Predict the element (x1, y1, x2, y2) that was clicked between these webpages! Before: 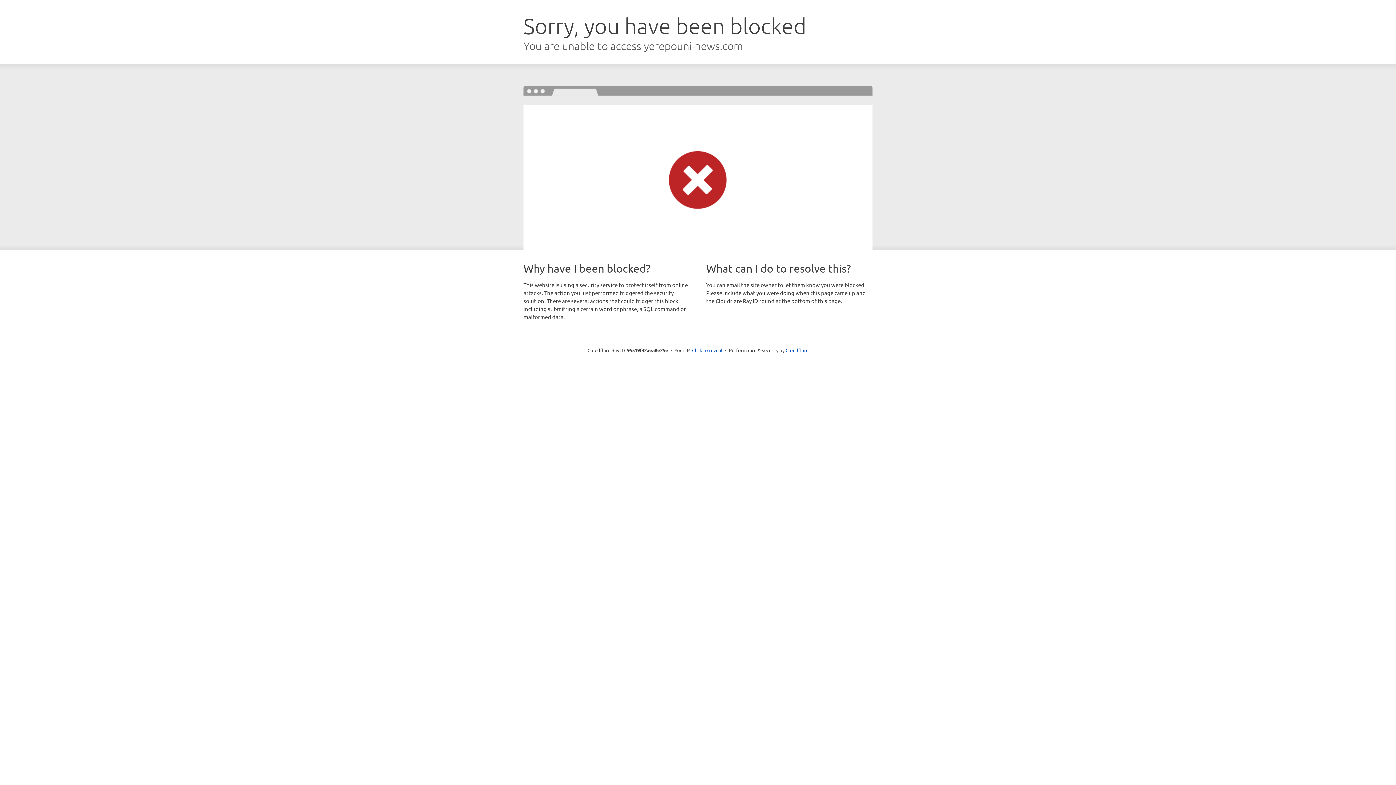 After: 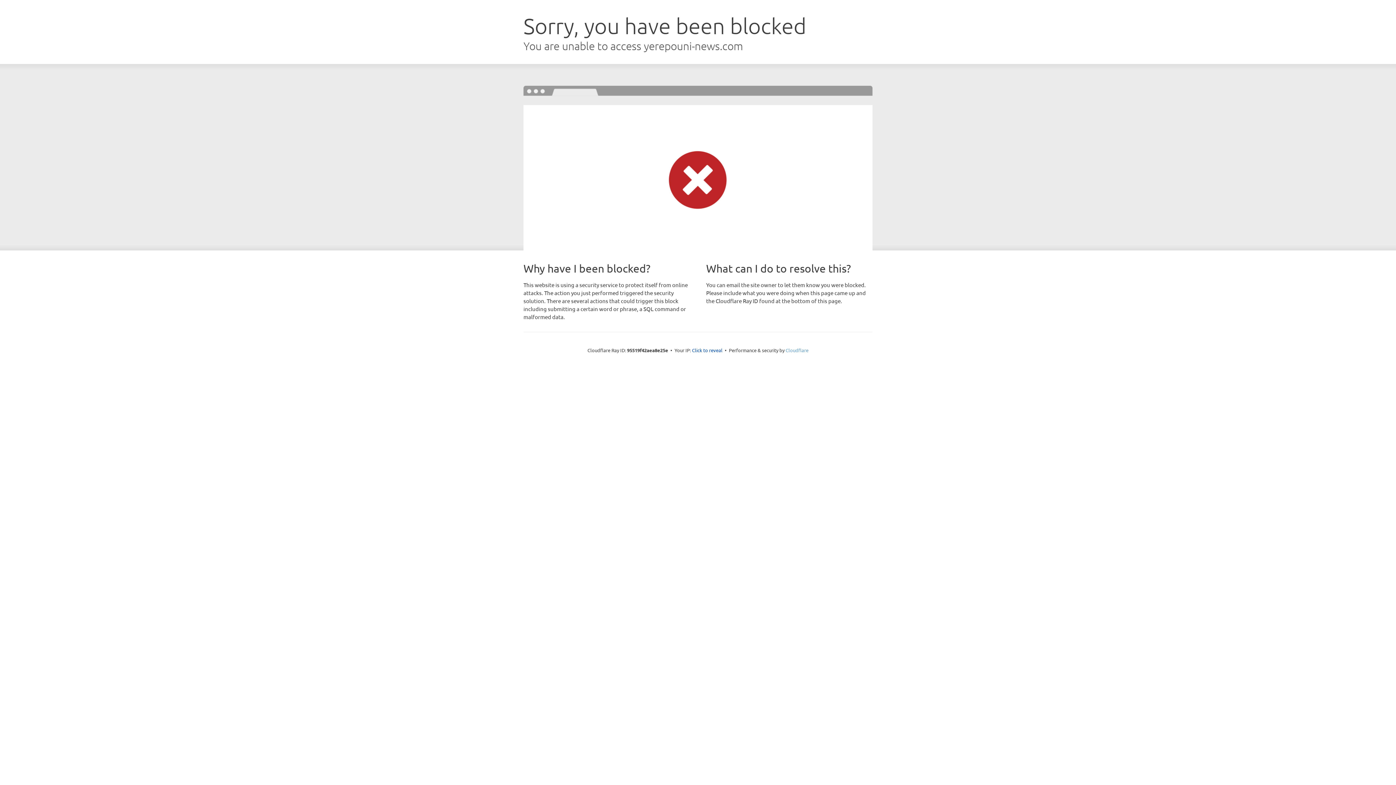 Action: bbox: (785, 347, 808, 353) label: Cloudflare